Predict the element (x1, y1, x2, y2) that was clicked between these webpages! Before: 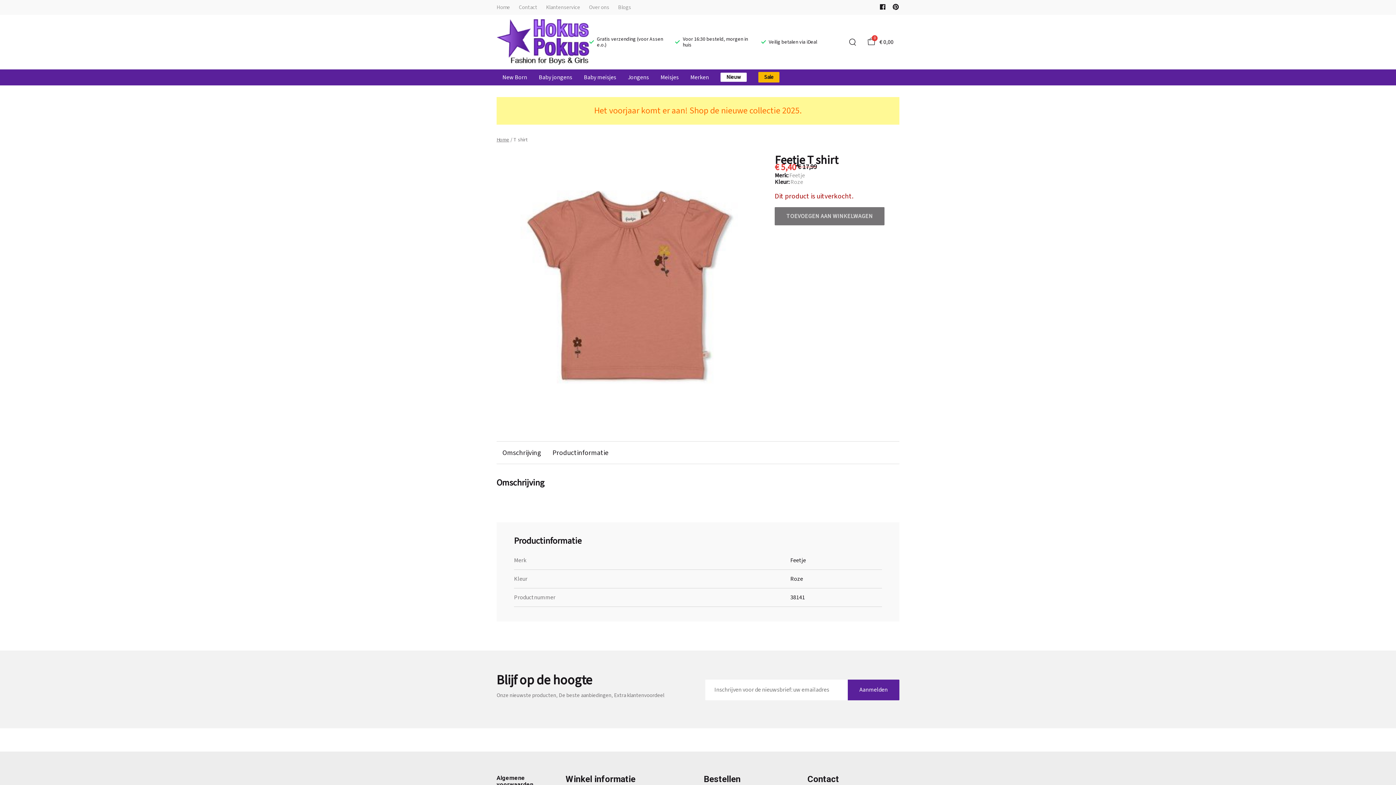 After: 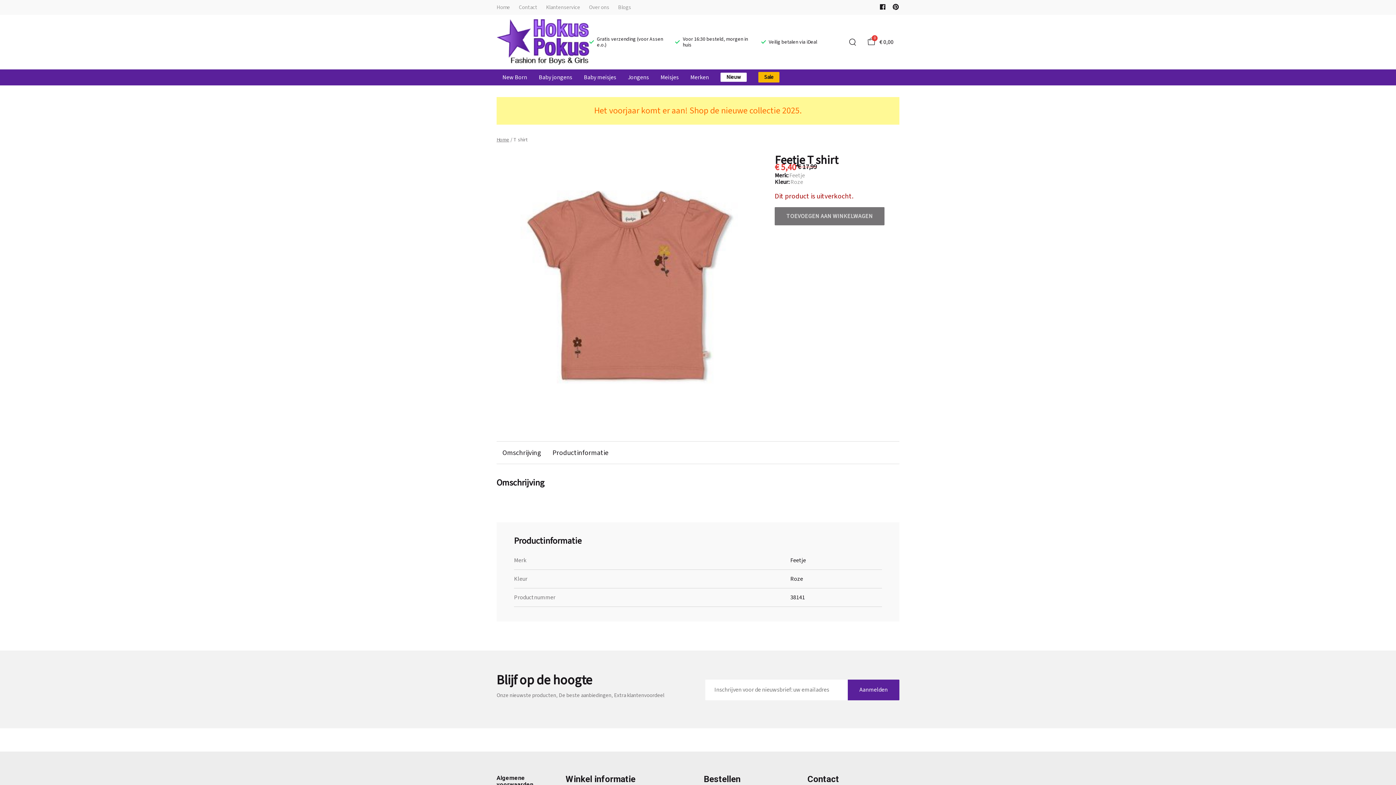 Action: label: Het voorjaar komt er aan! Shop de nieuwe collectie 2025. bbox: (496, 96, 899, 124)